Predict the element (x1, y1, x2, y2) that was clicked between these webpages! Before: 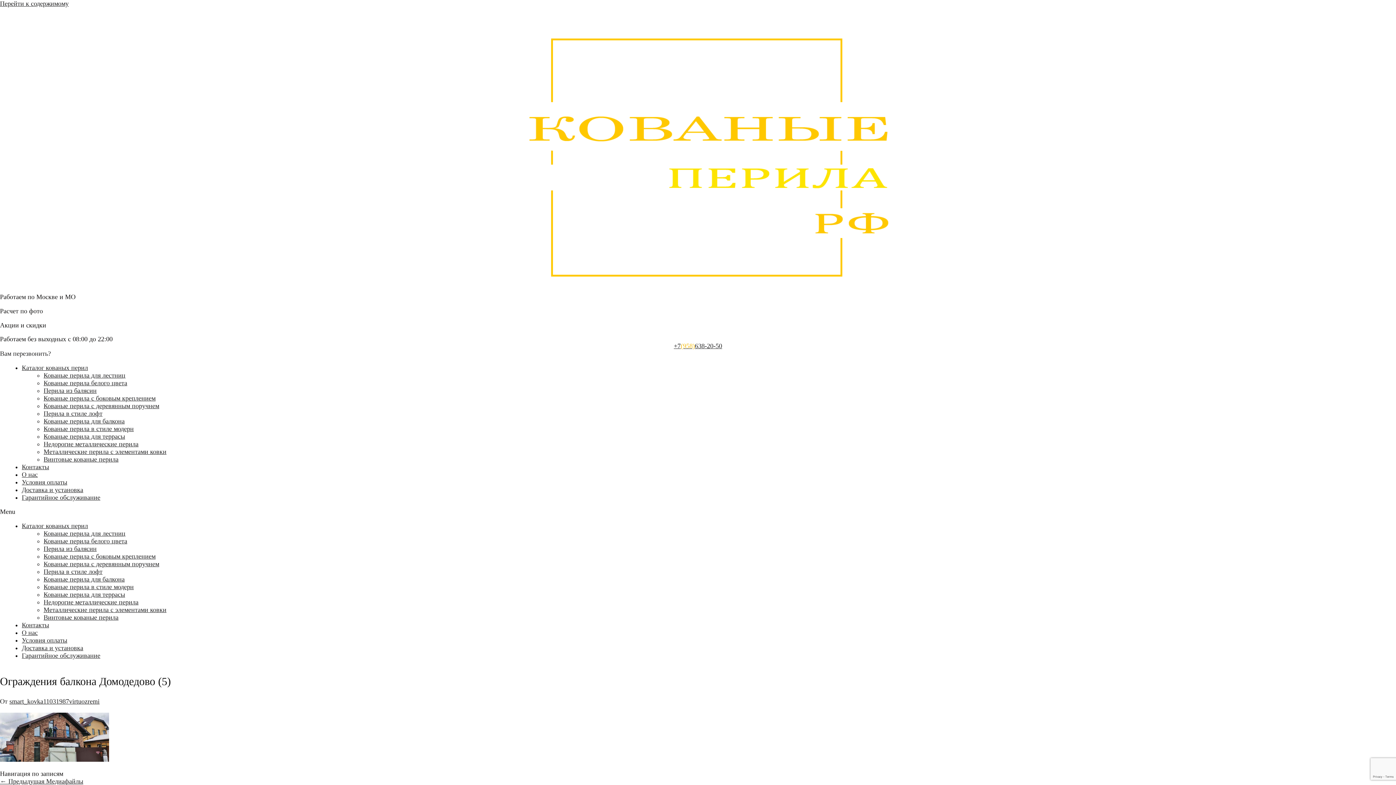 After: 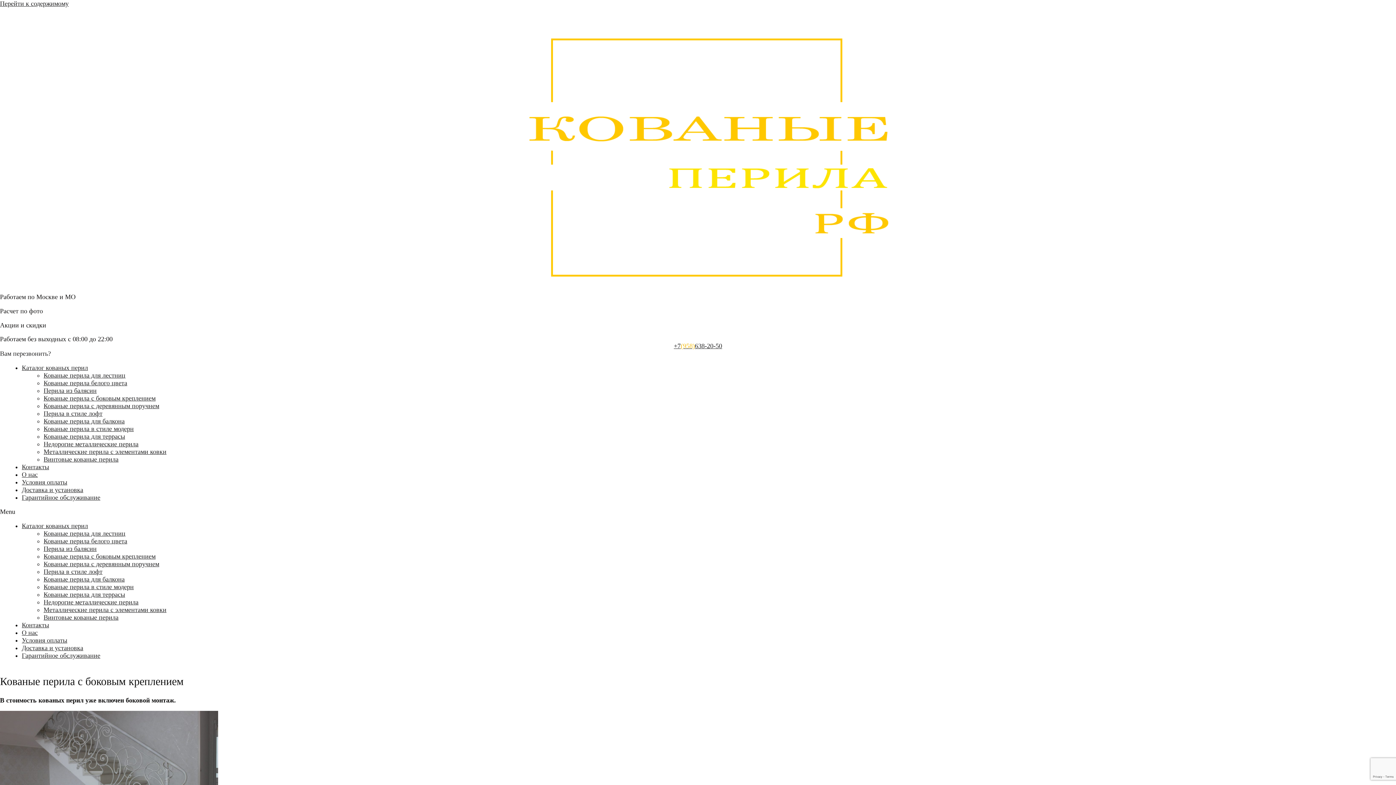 Action: bbox: (43, 553, 155, 560) label: Кованые перила с боковым креплением